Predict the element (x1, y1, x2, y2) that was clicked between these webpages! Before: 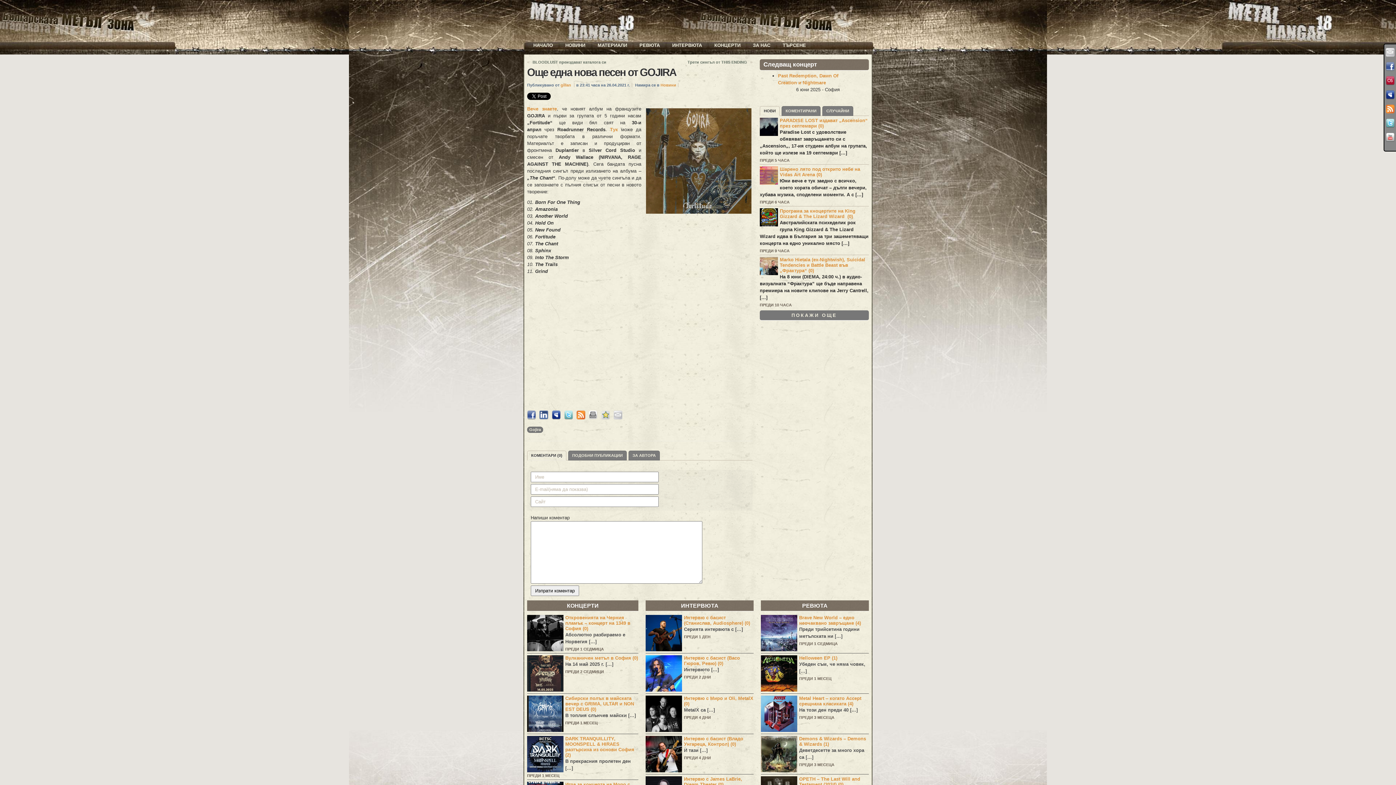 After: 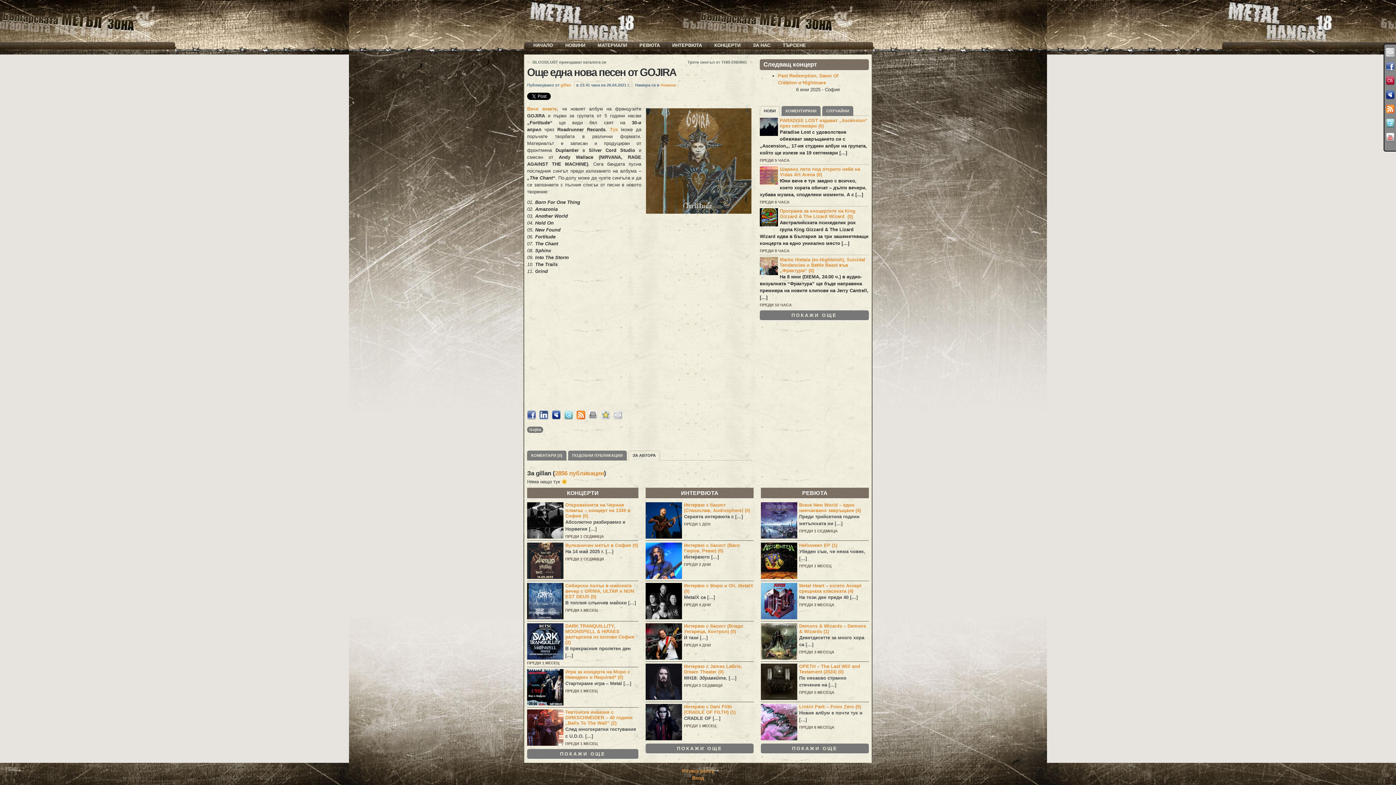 Action: bbox: (628, 451, 660, 460) label: ЗА АВТОРА